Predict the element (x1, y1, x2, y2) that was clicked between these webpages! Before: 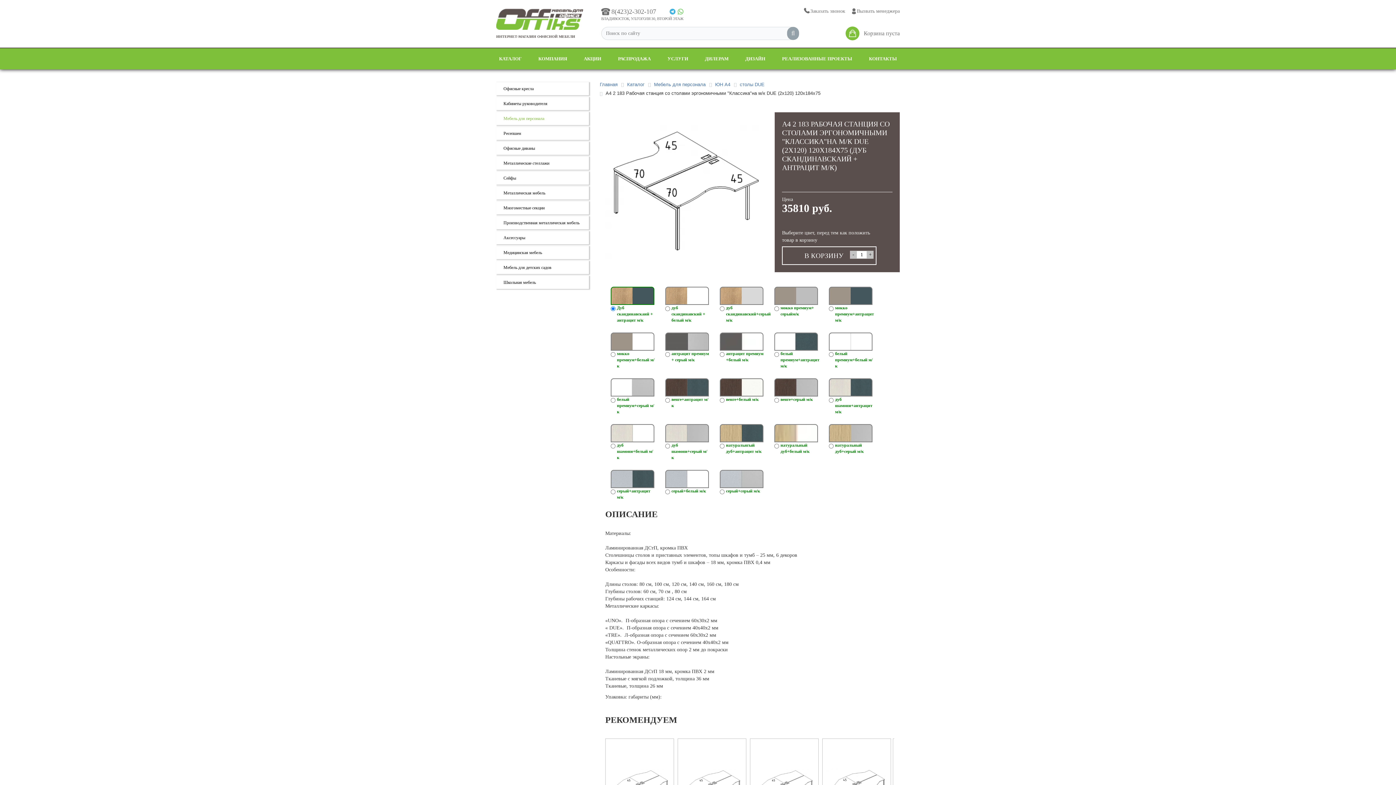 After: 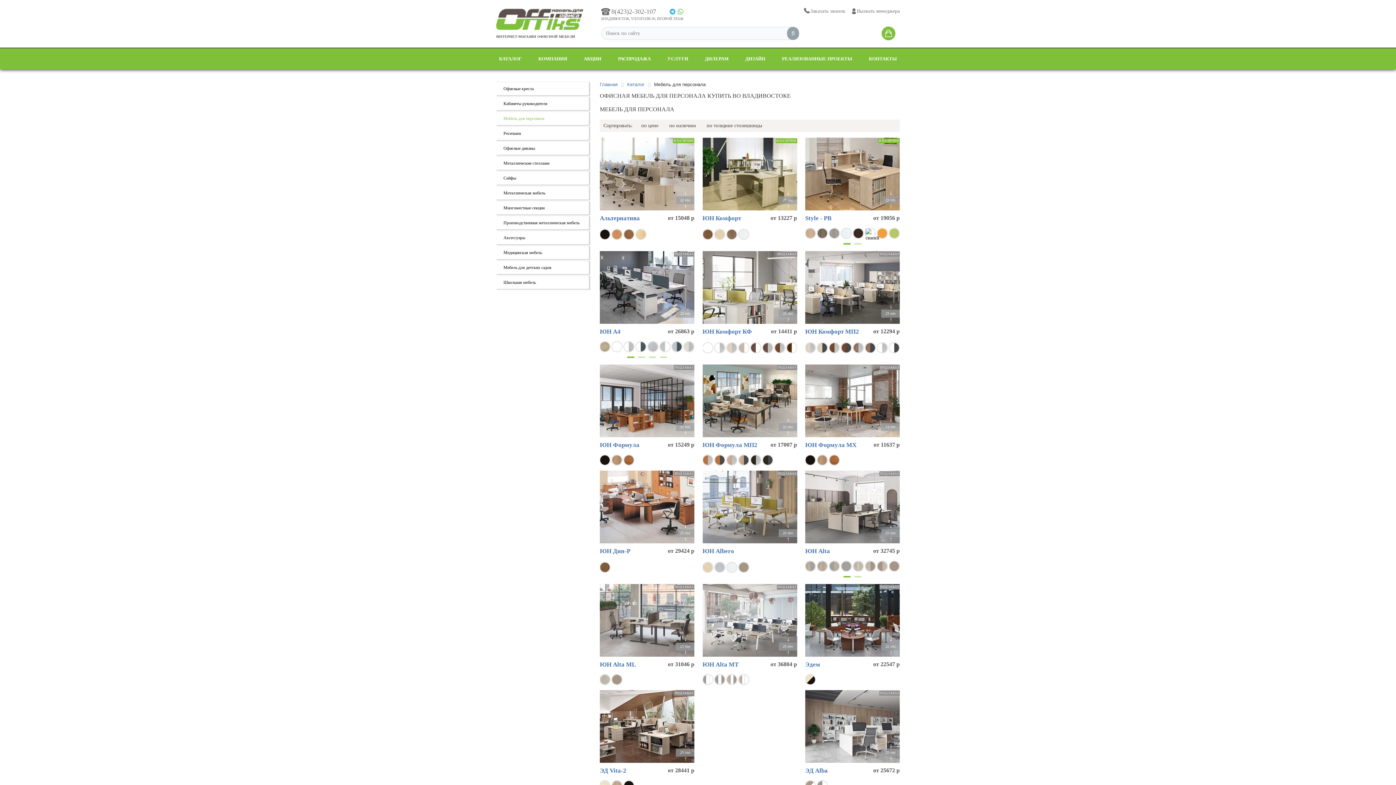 Action: bbox: (503, 116, 544, 121) label: Мебель для персонала